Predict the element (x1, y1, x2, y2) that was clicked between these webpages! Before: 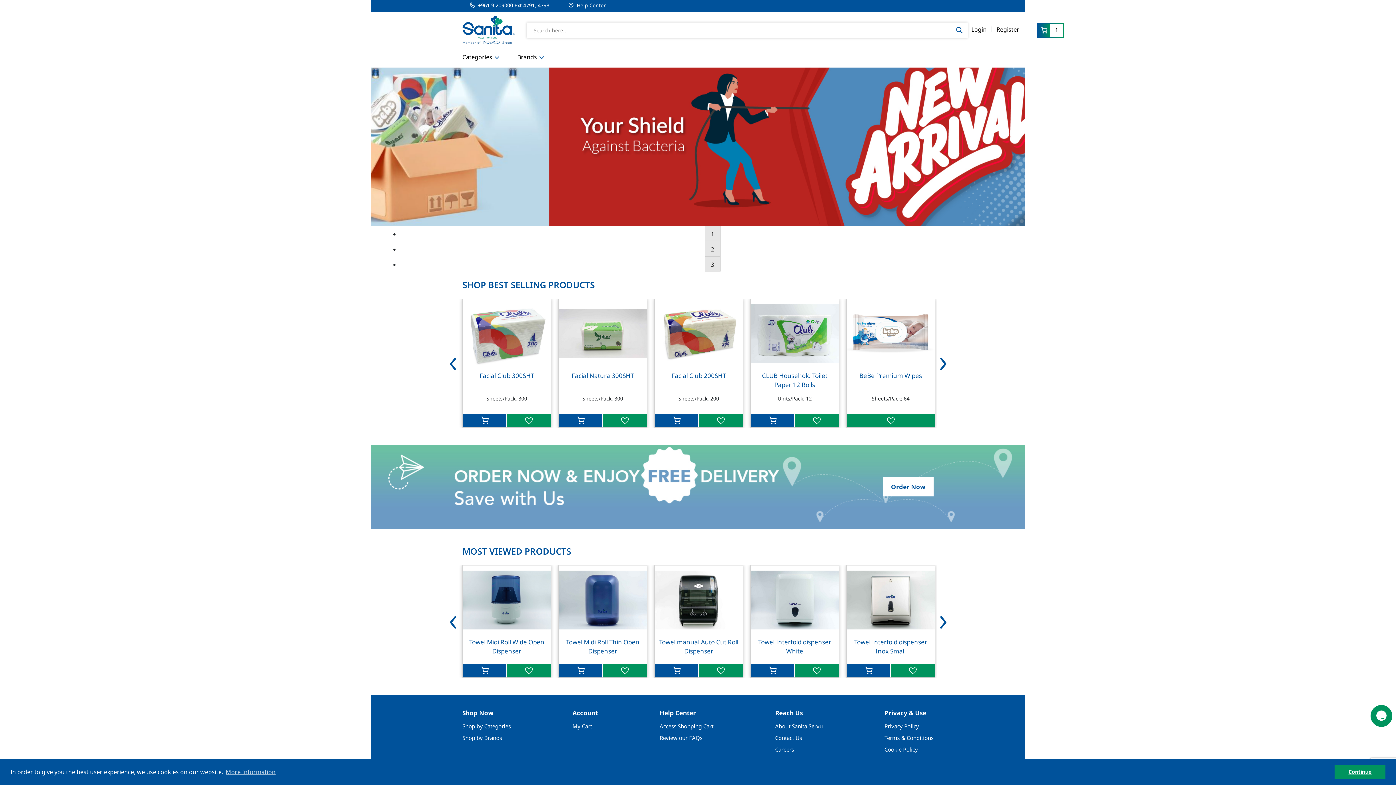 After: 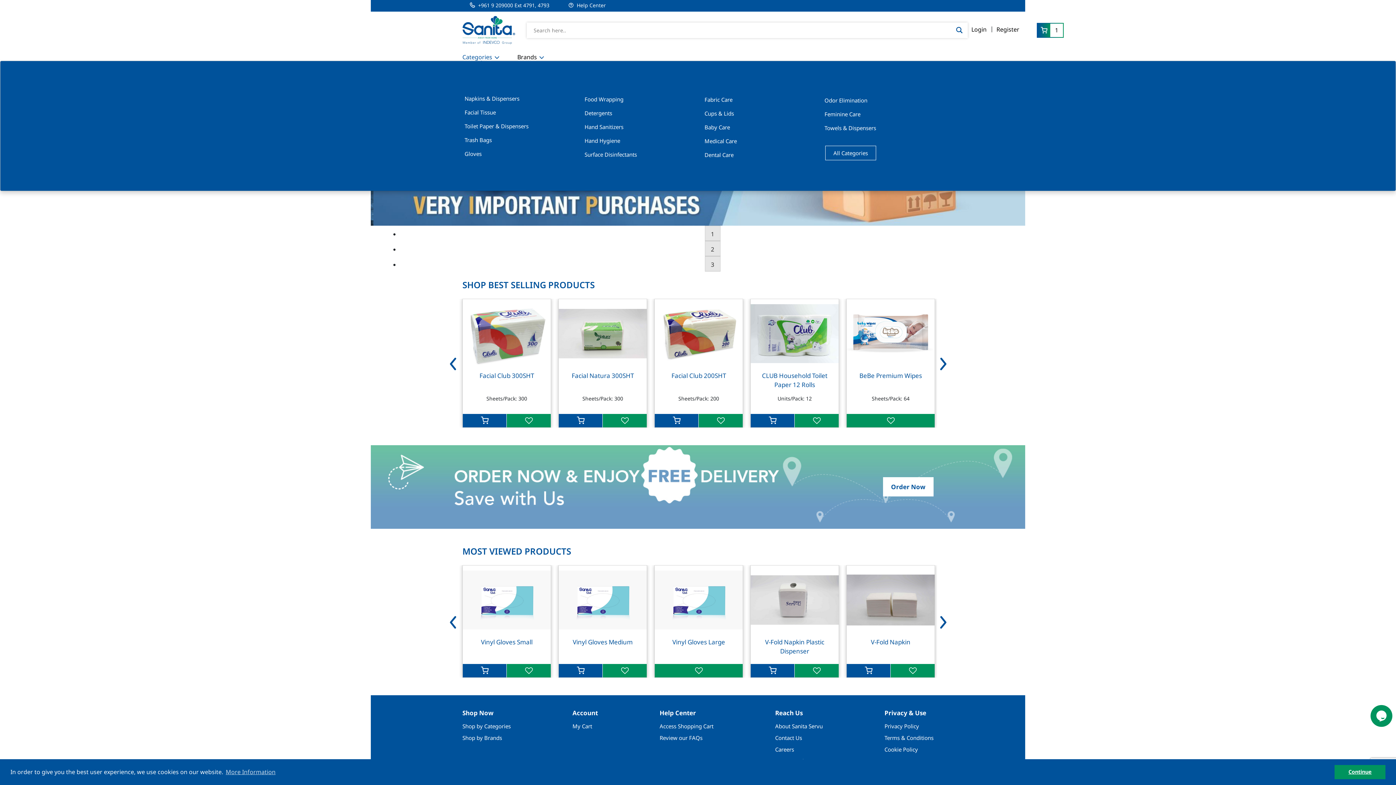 Action: label: Categories bbox: (462, 52, 499, 61)